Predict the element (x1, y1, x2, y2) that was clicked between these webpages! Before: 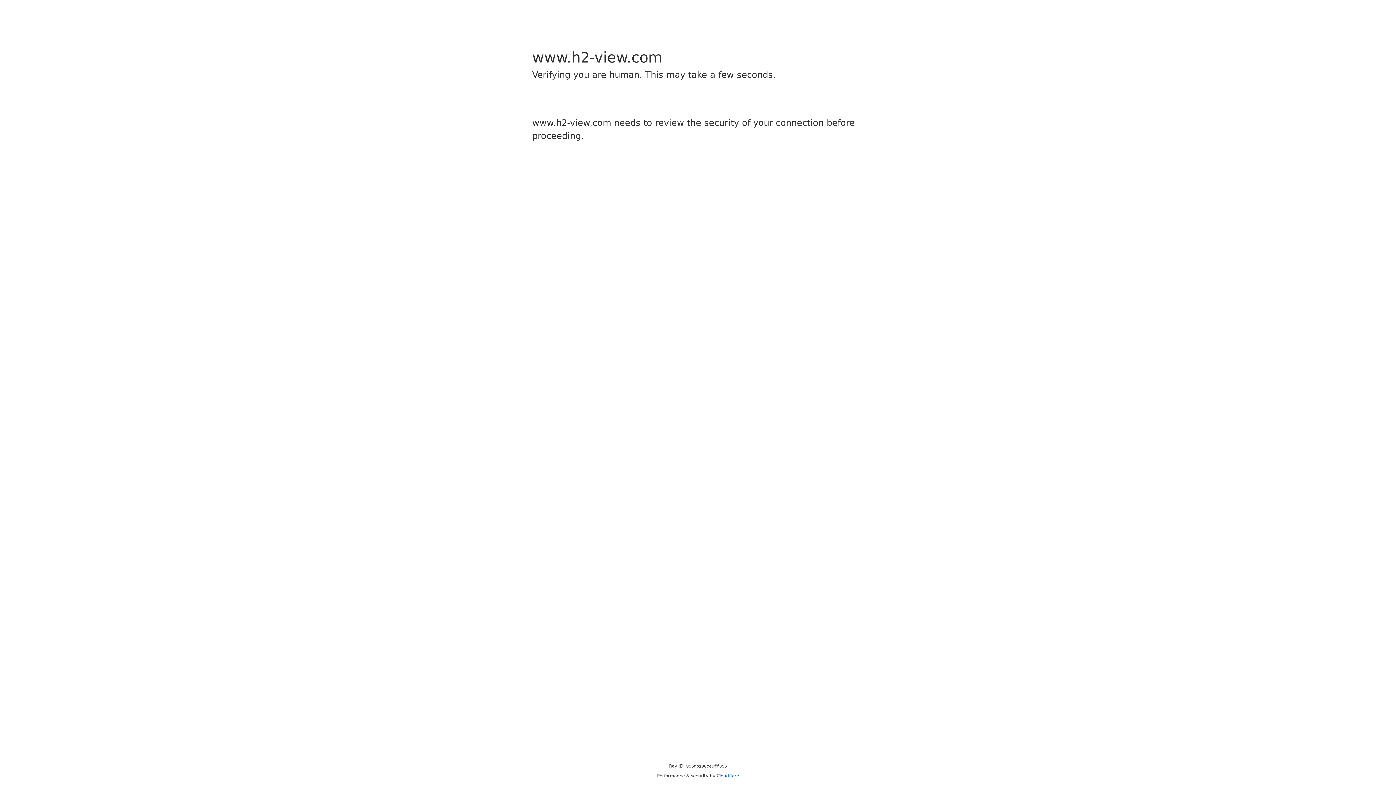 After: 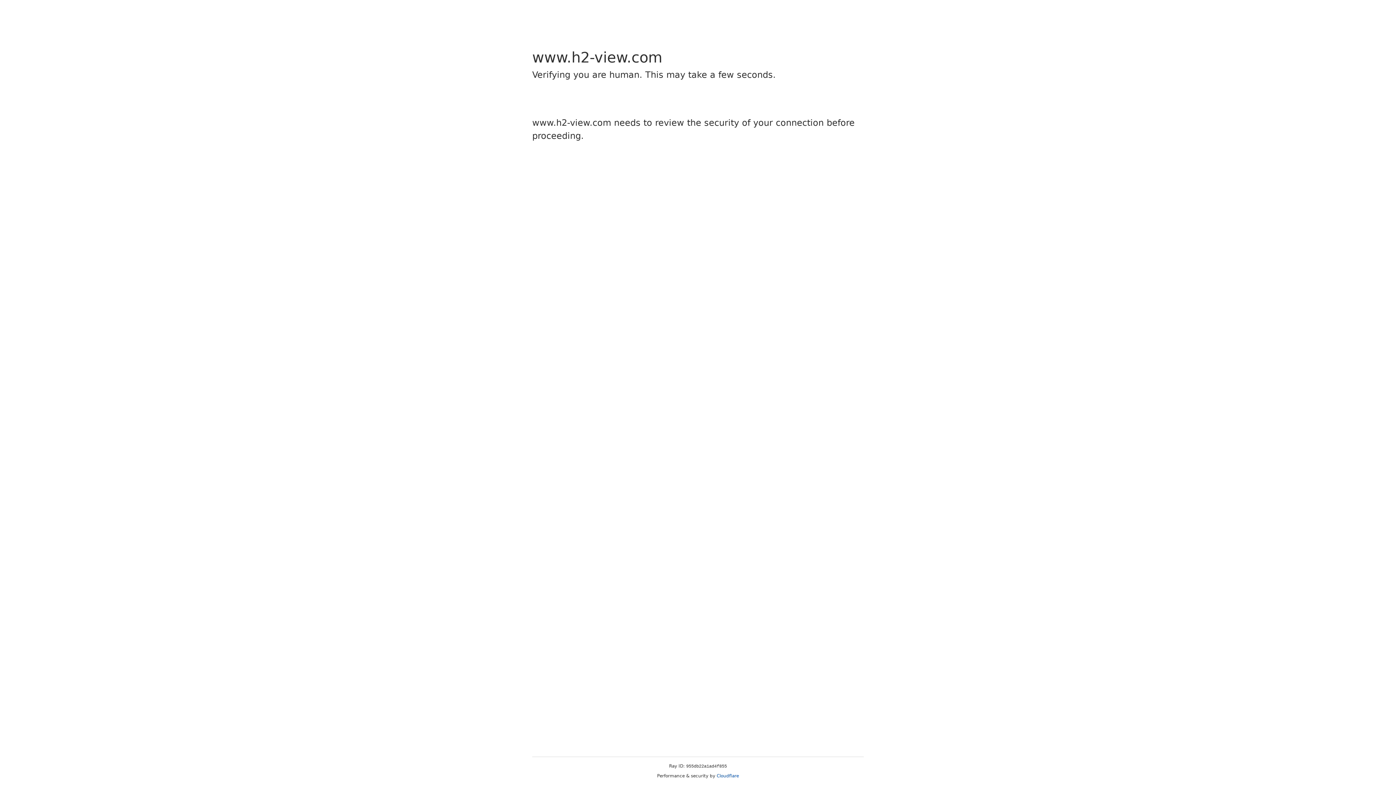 Action: bbox: (716, 773, 739, 778) label: Cloudflare